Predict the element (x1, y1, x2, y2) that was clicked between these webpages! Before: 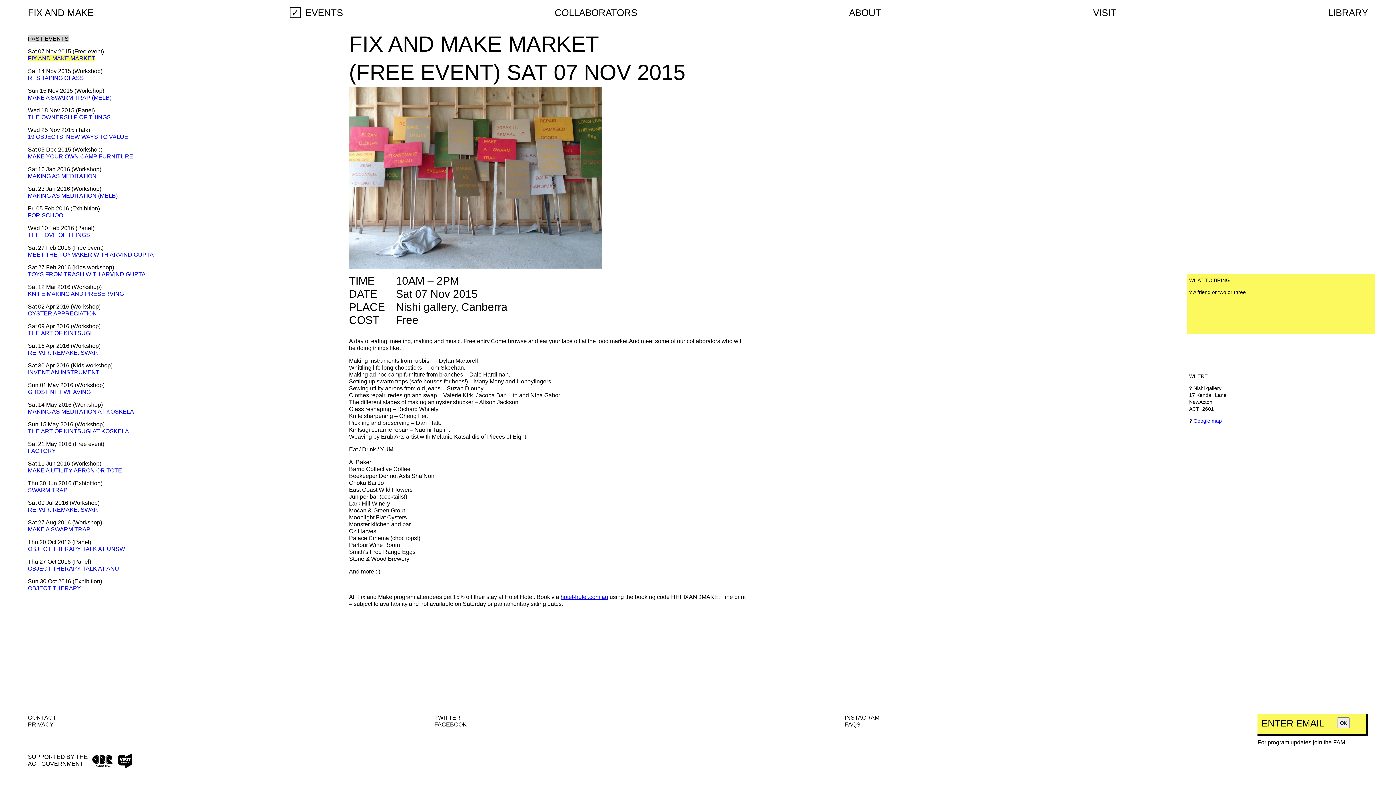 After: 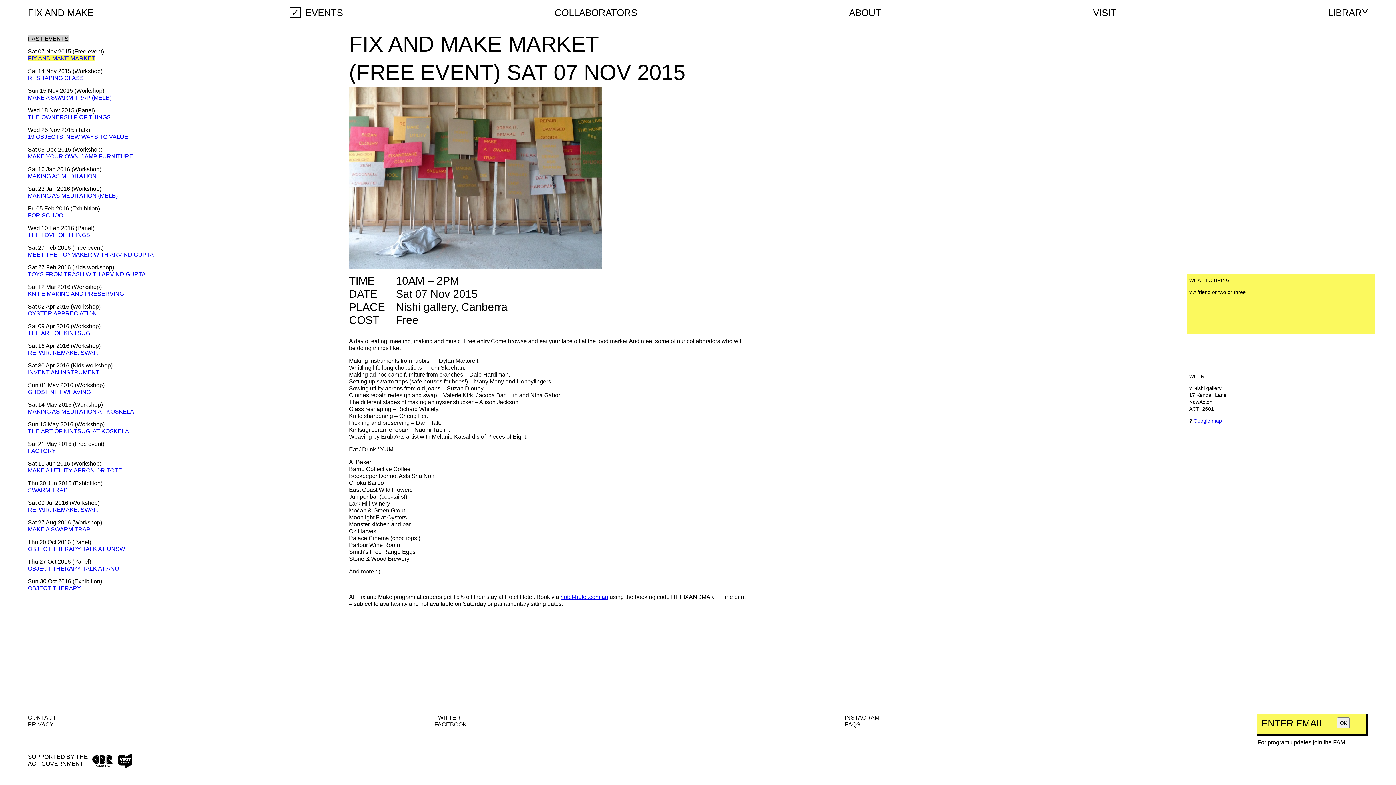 Action: bbox: (27, 55, 95, 61) label: FIX AND MAKE MARKET